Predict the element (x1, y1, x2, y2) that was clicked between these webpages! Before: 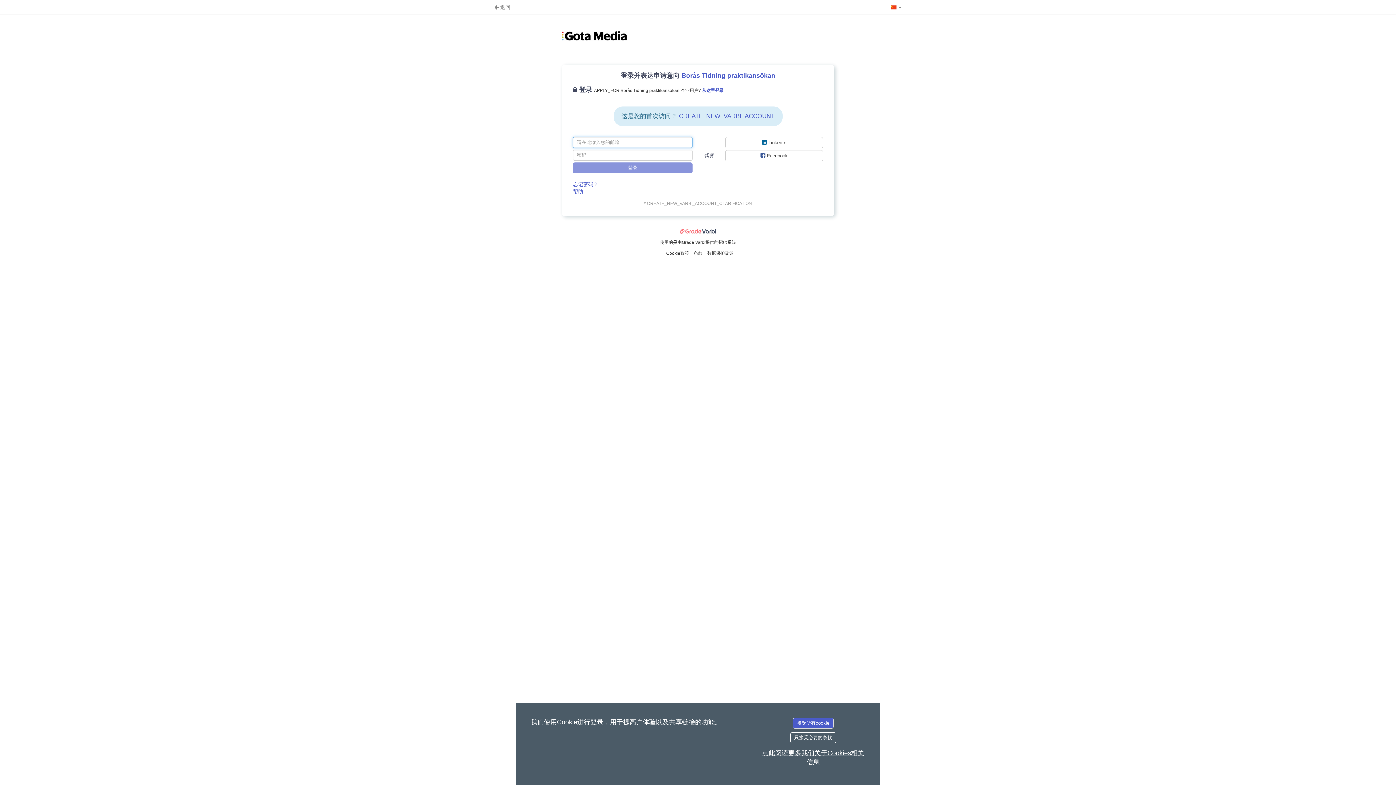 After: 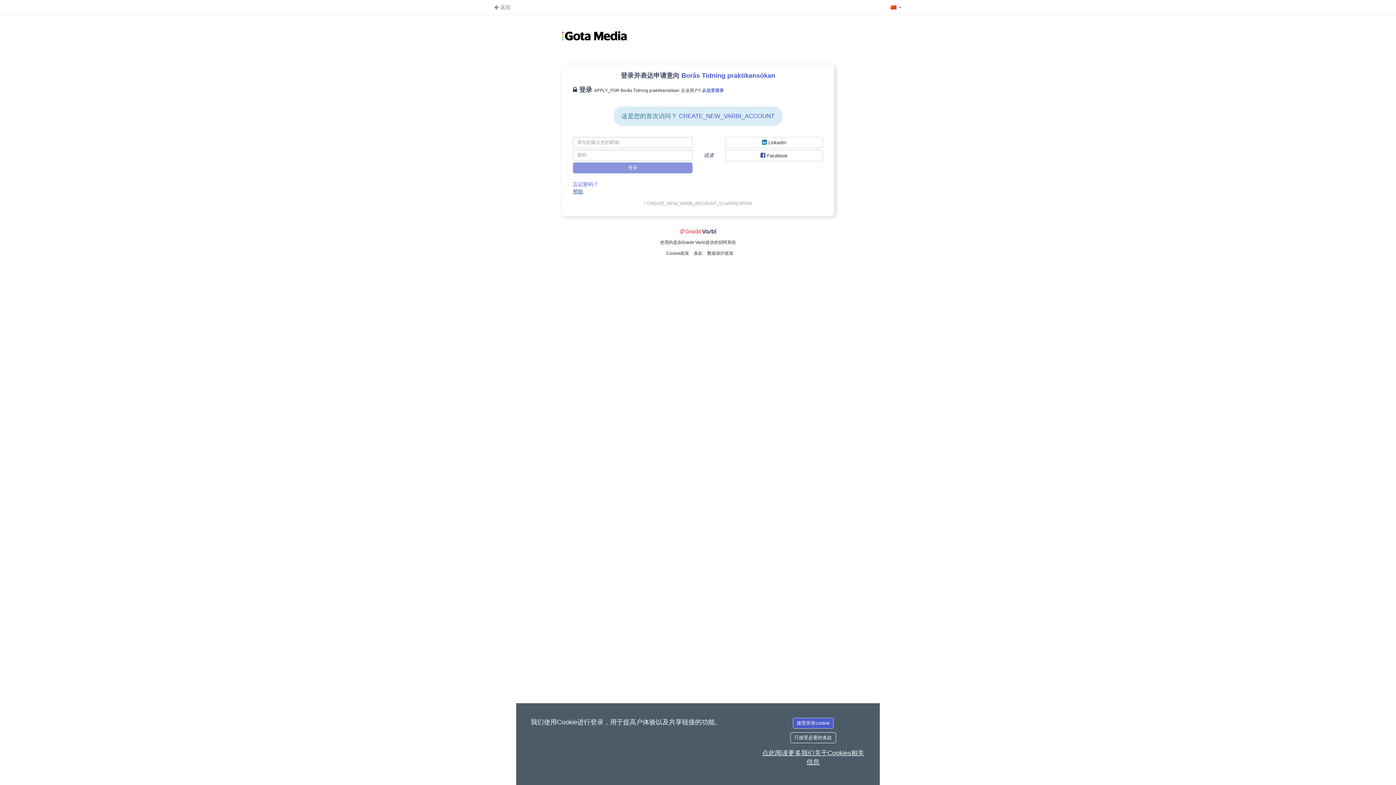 Action: bbox: (573, 188, 583, 194) label: 帮助